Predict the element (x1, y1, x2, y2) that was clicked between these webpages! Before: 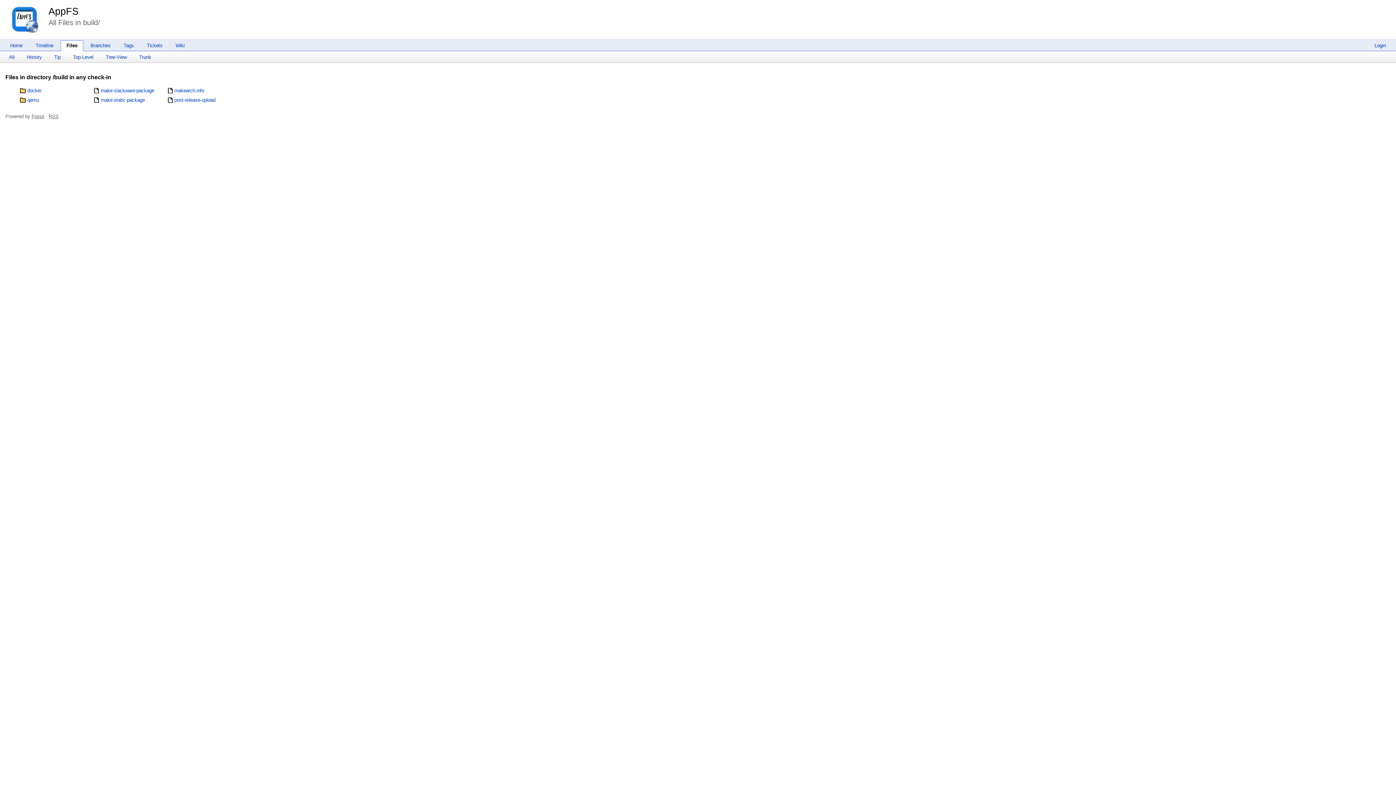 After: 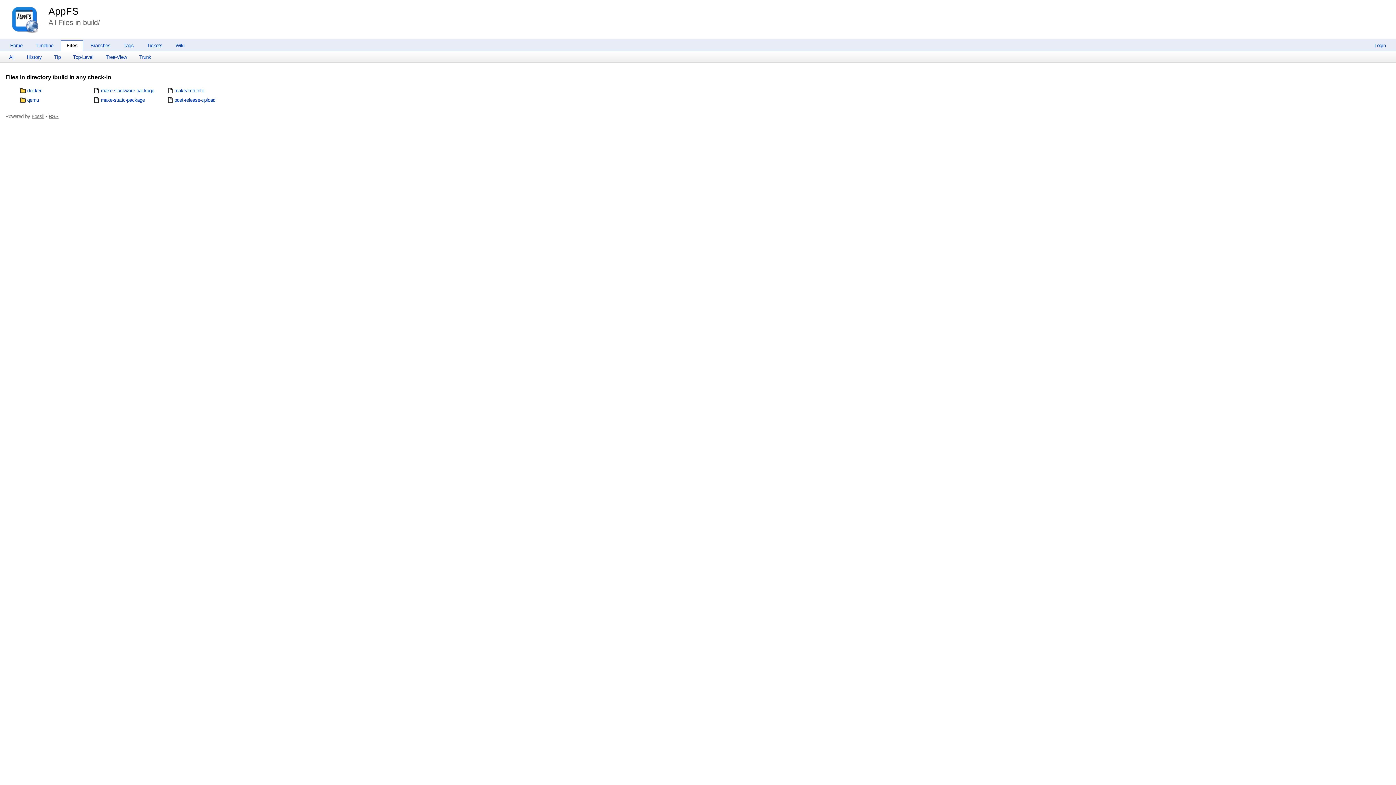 Action: label: All bbox: (3, 54, 20, 59)